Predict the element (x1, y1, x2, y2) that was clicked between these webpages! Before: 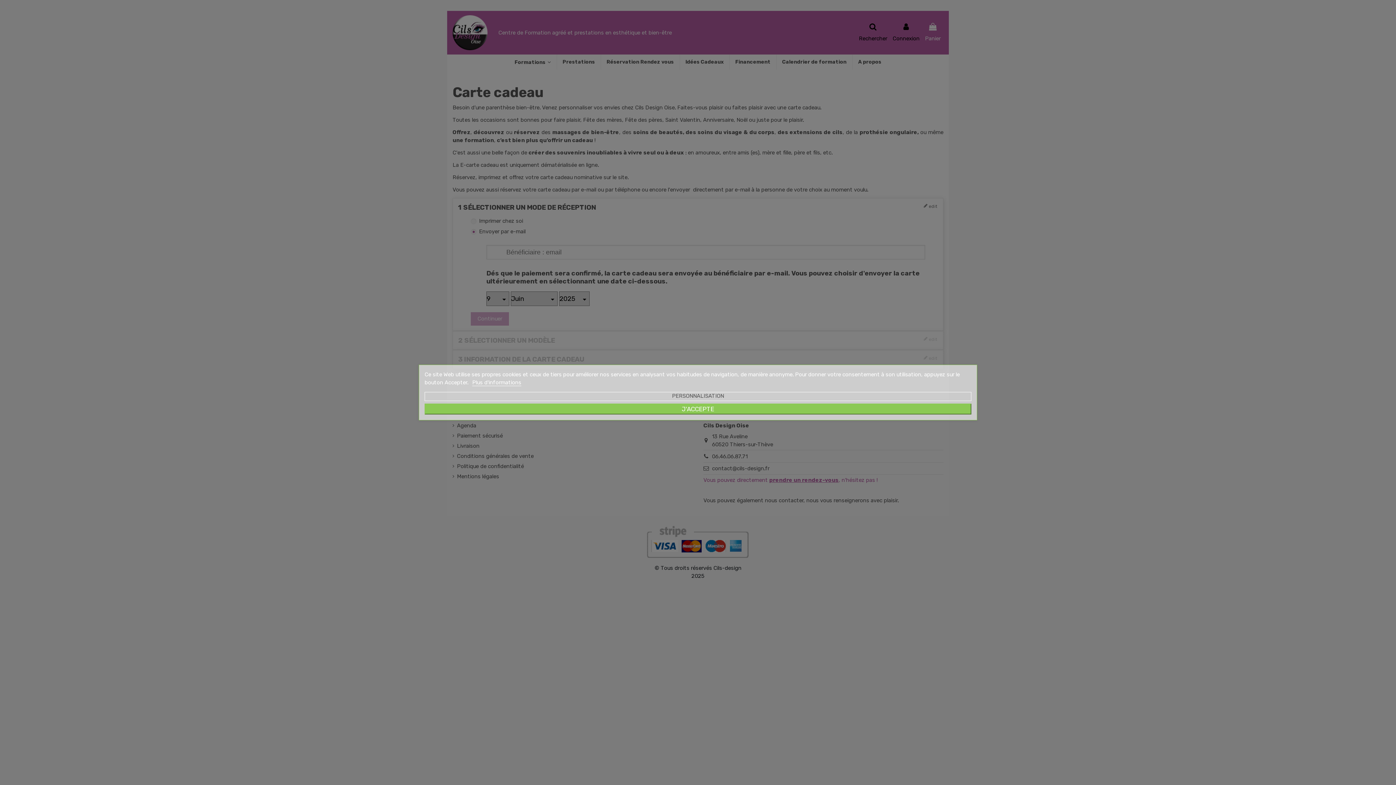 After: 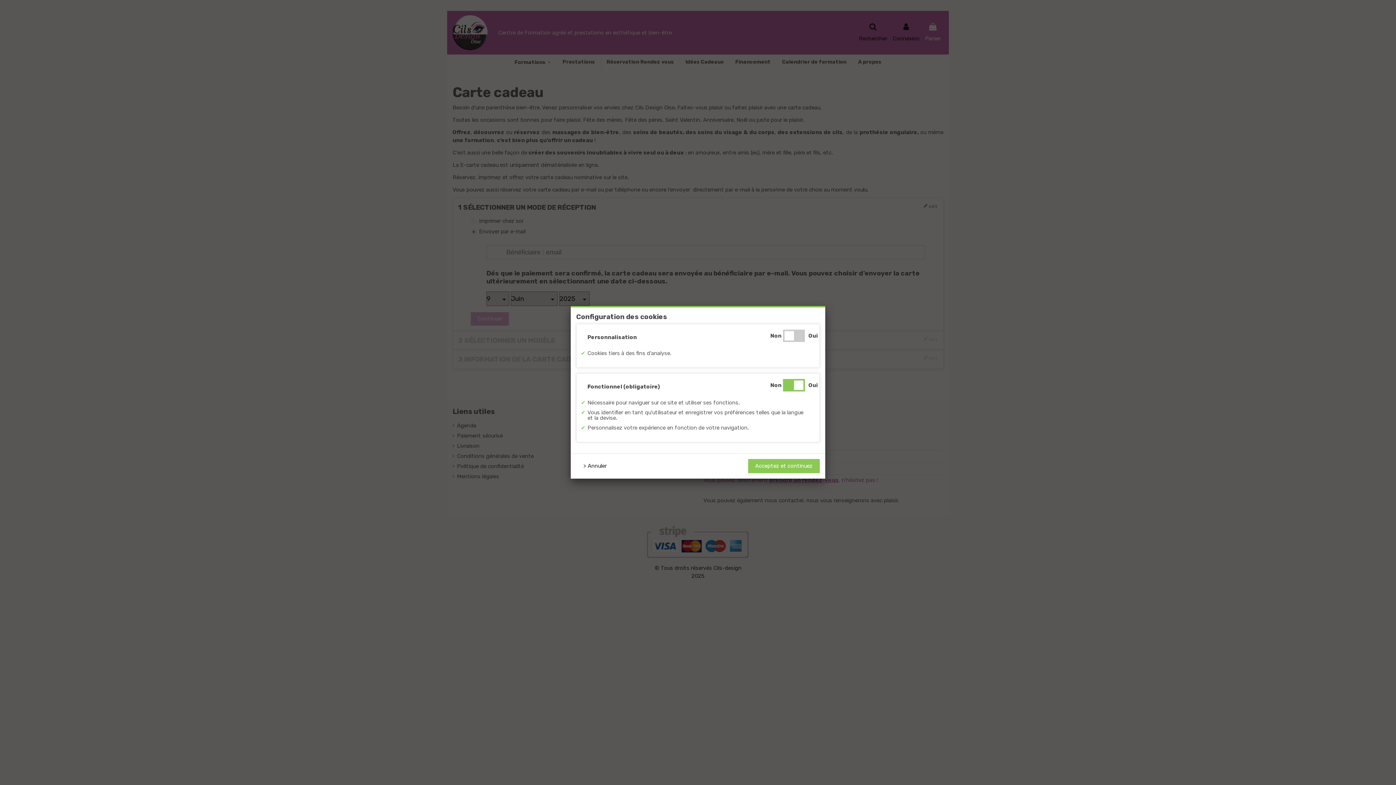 Action: bbox: (424, 392, 971, 401) label: PERSONNALISATION